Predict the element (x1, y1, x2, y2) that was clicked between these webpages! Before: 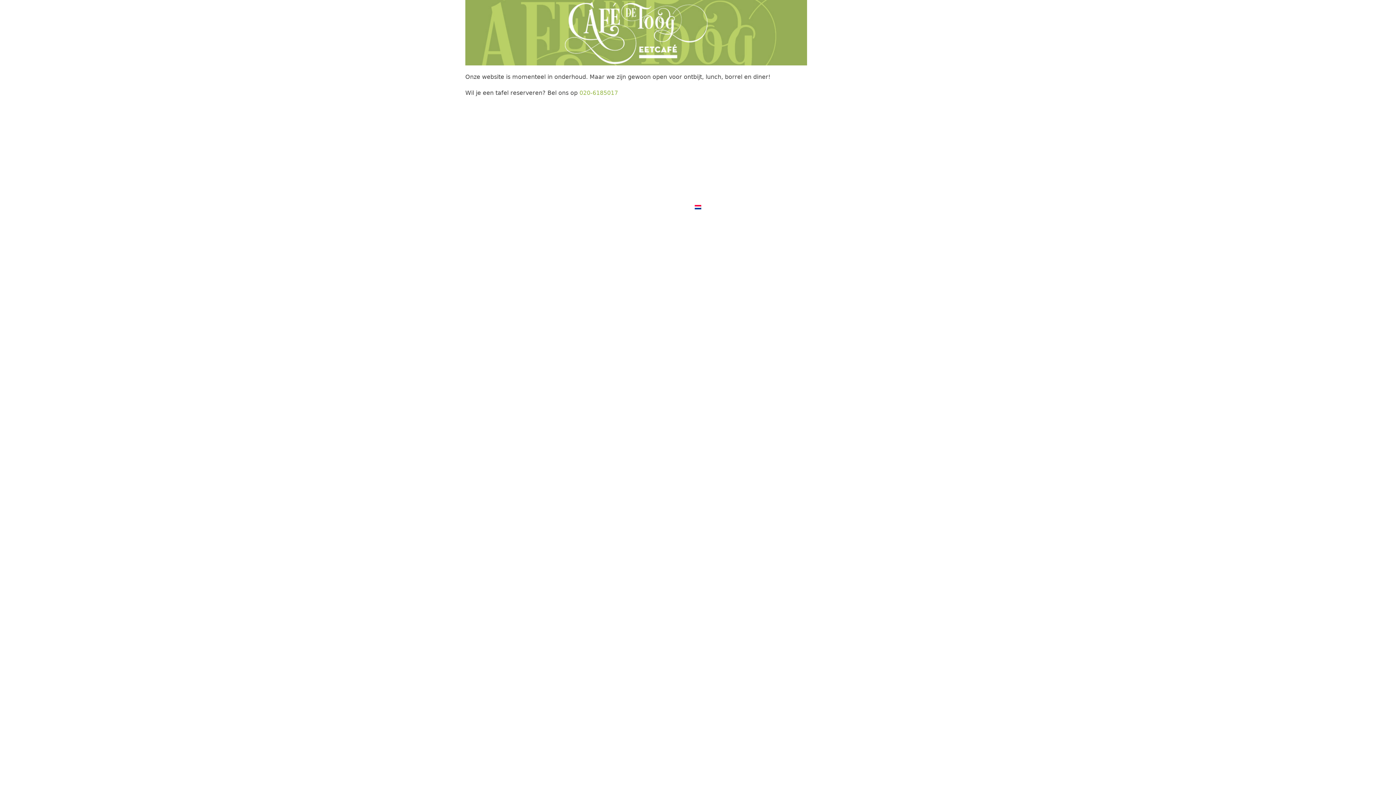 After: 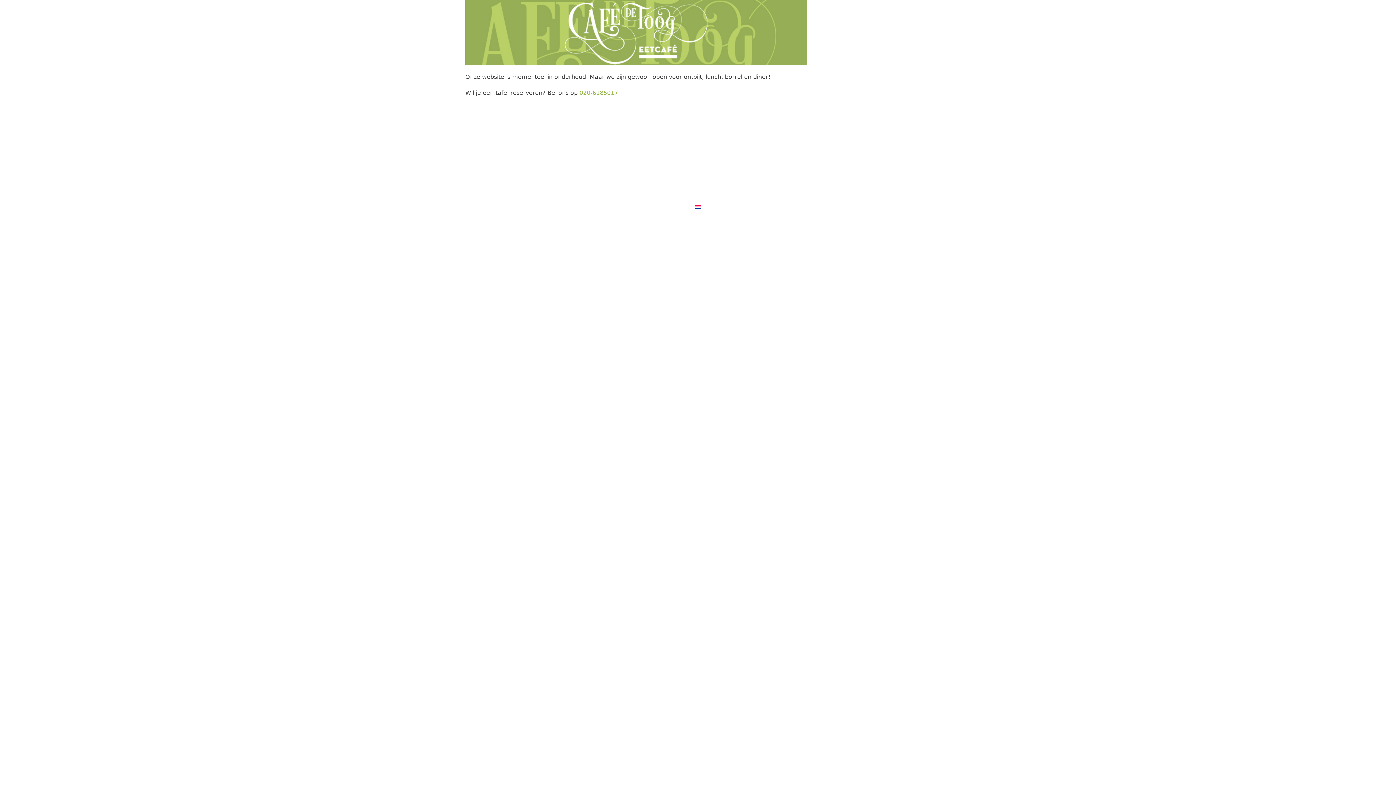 Action: bbox: (579, 89, 618, 96) label: 020-6185017